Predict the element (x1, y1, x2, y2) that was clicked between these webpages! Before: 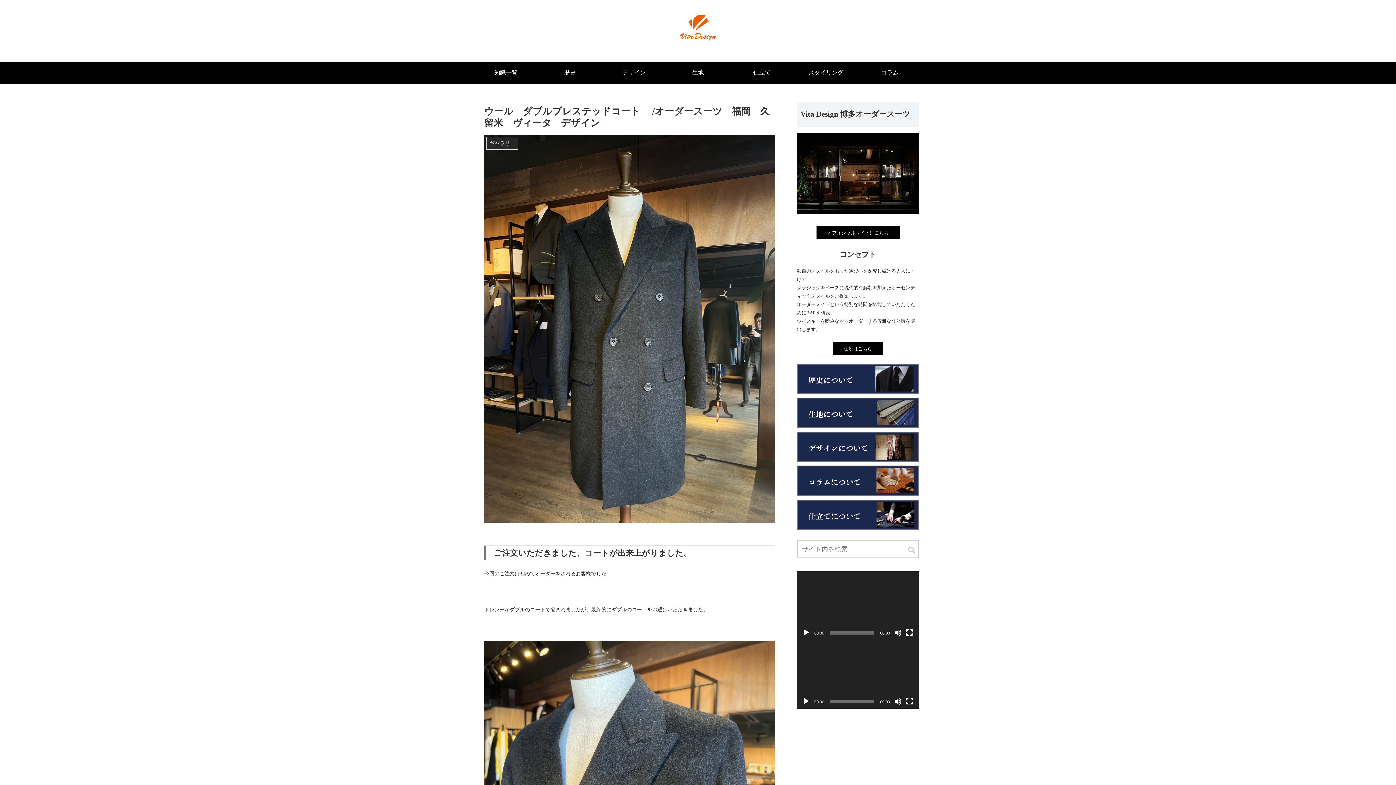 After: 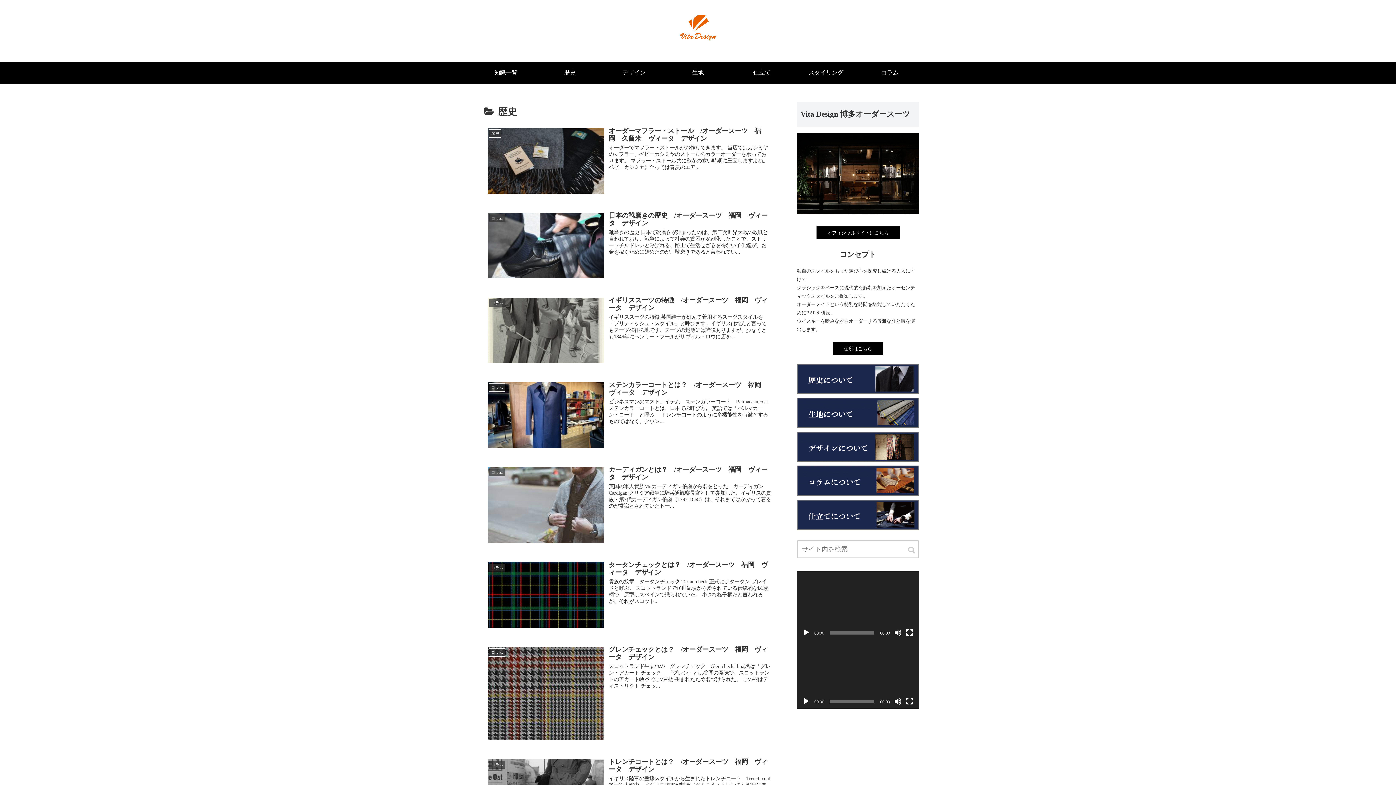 Action: label: 歴史 bbox: (538, 61, 602, 83)